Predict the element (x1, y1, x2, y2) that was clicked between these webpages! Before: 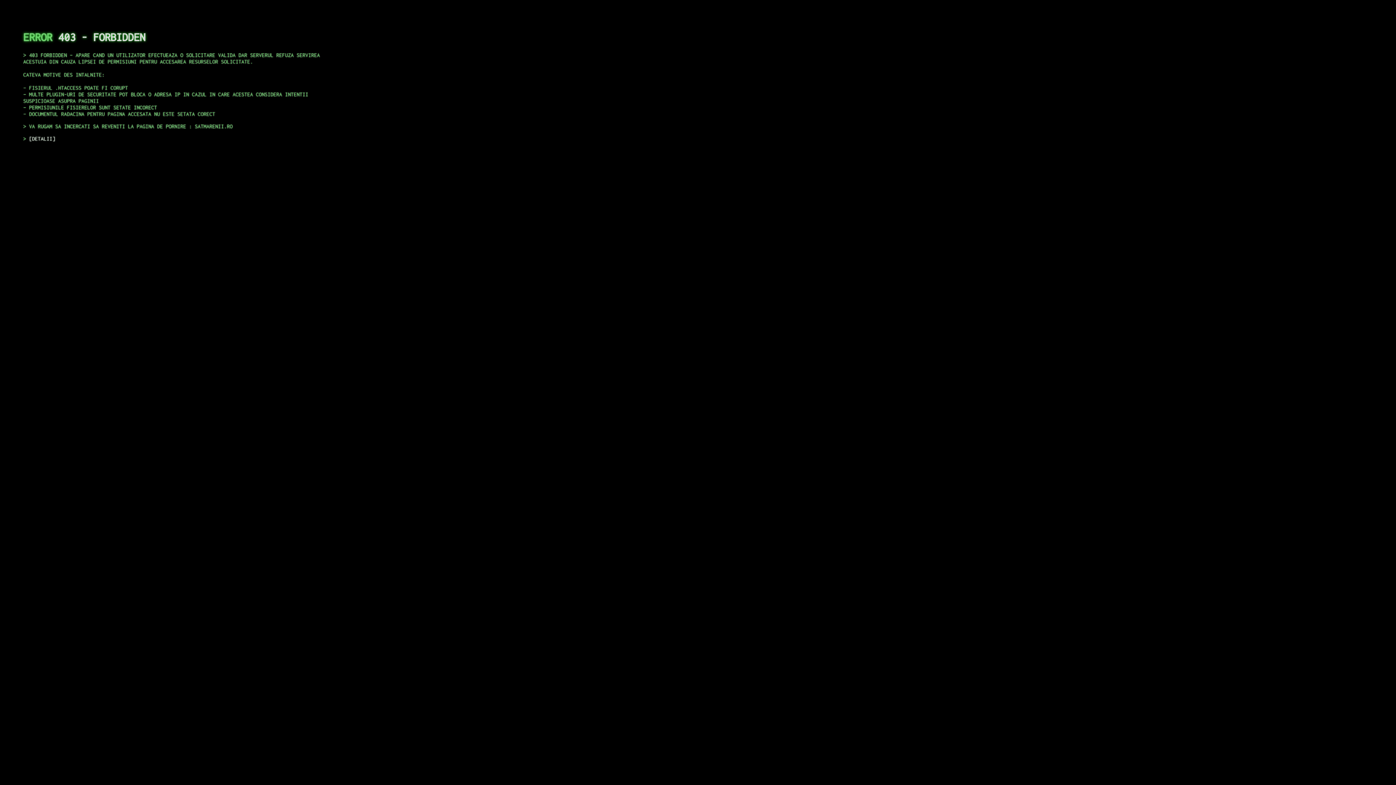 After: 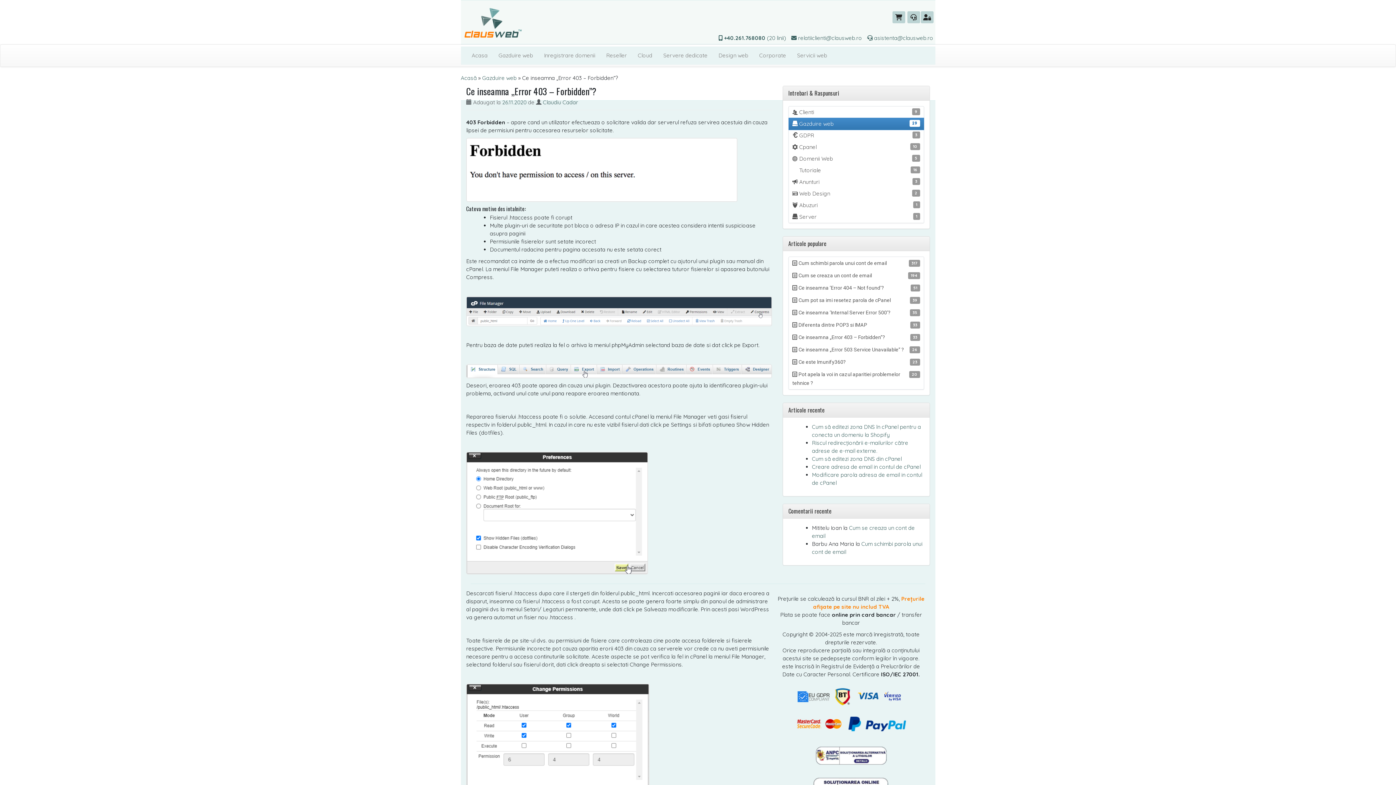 Action: bbox: (29, 135, 55, 141) label: DETALII